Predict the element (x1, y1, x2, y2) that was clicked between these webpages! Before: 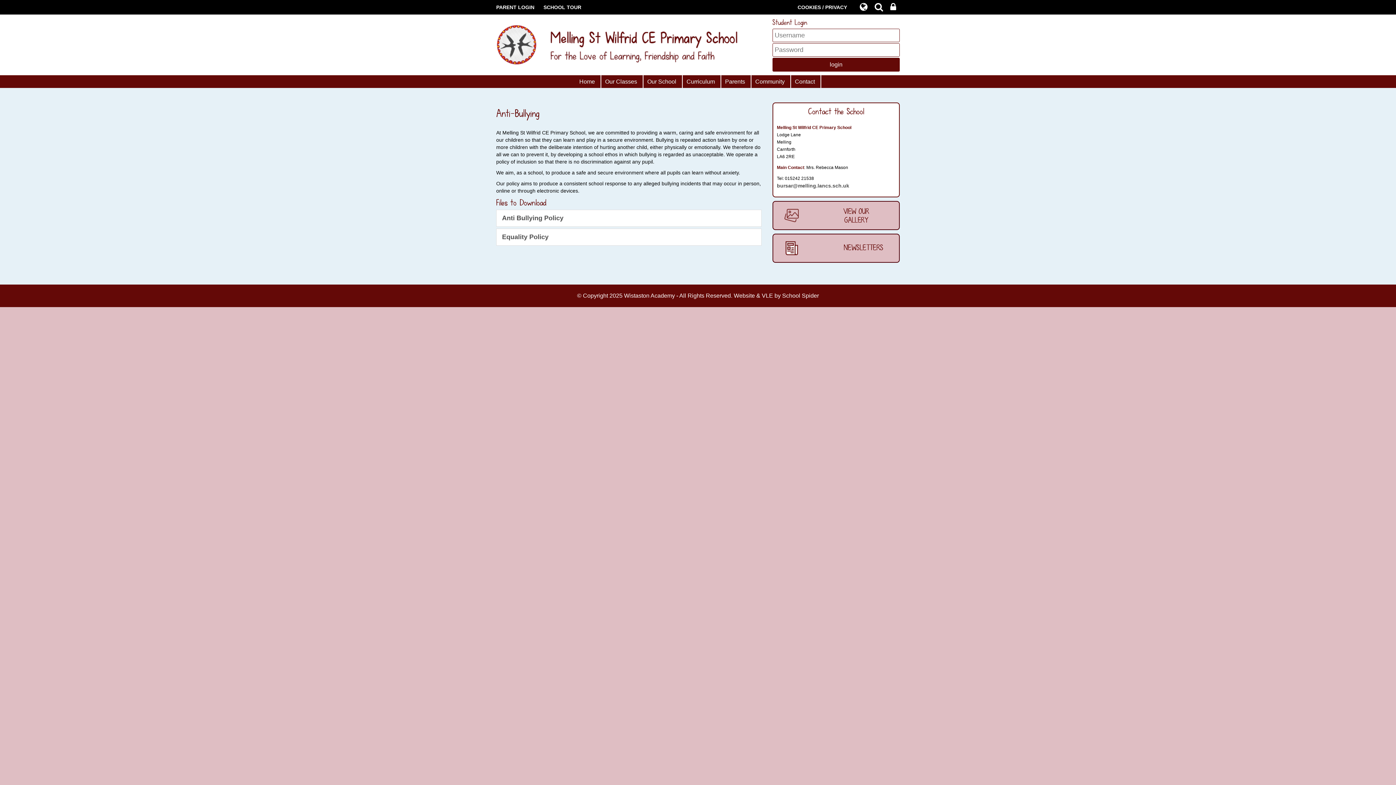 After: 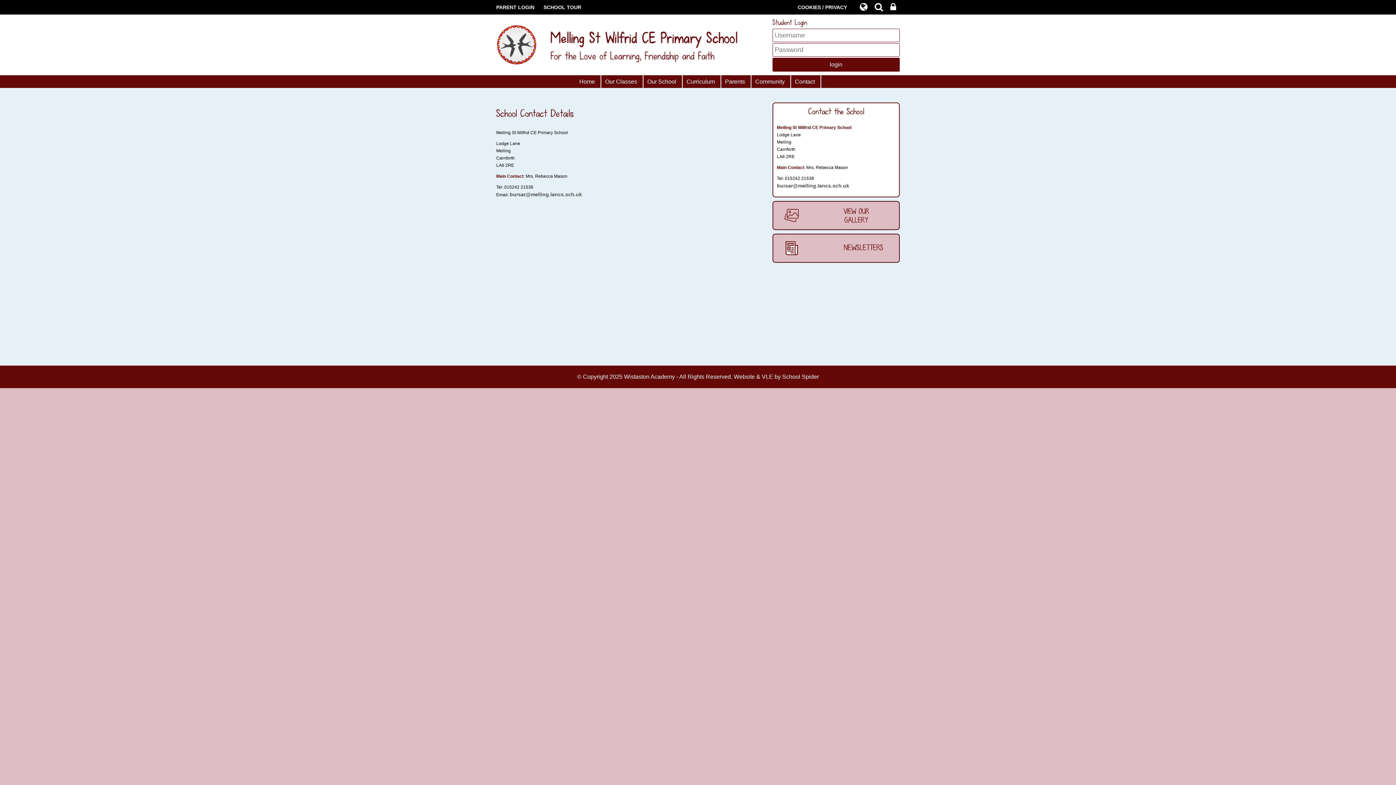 Action: bbox: (792, 78, 817, 84) label: Contact